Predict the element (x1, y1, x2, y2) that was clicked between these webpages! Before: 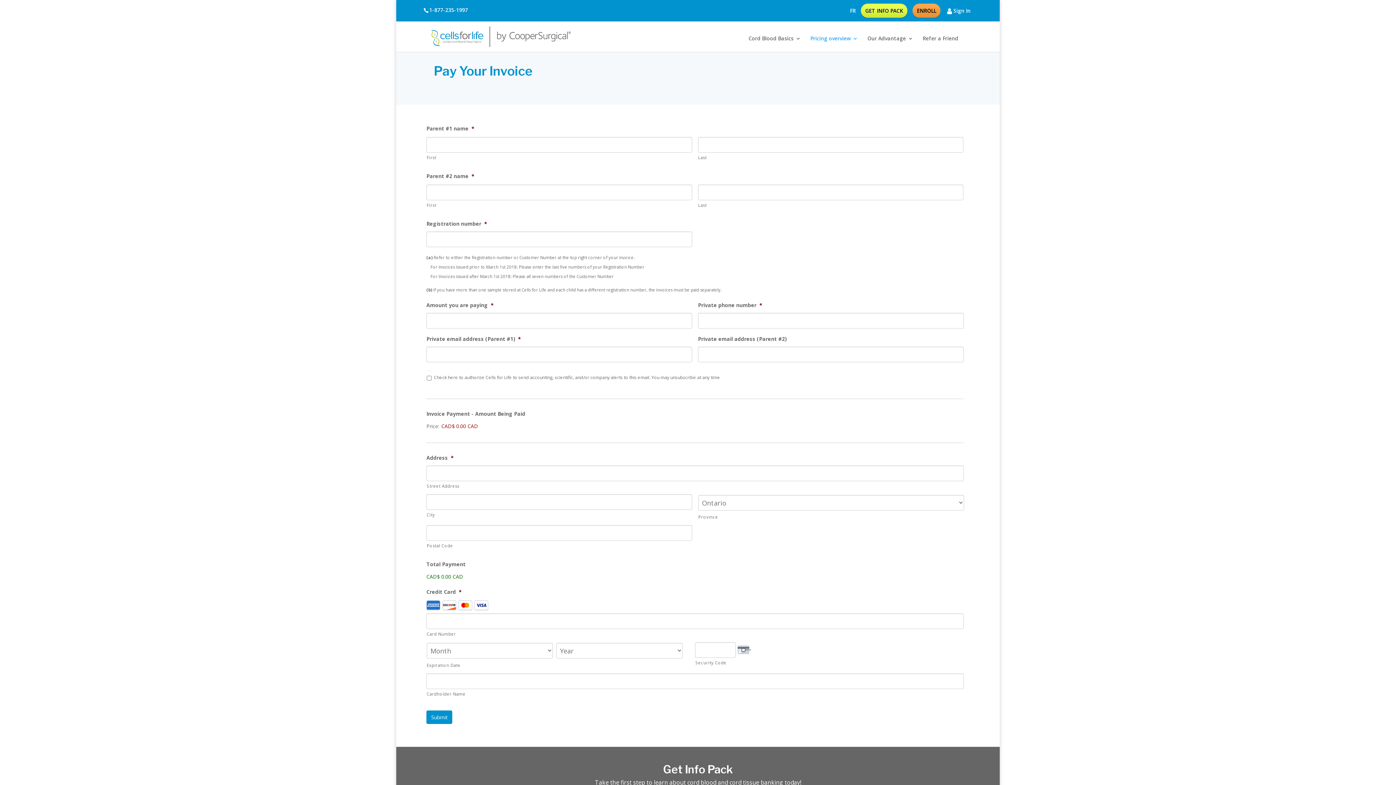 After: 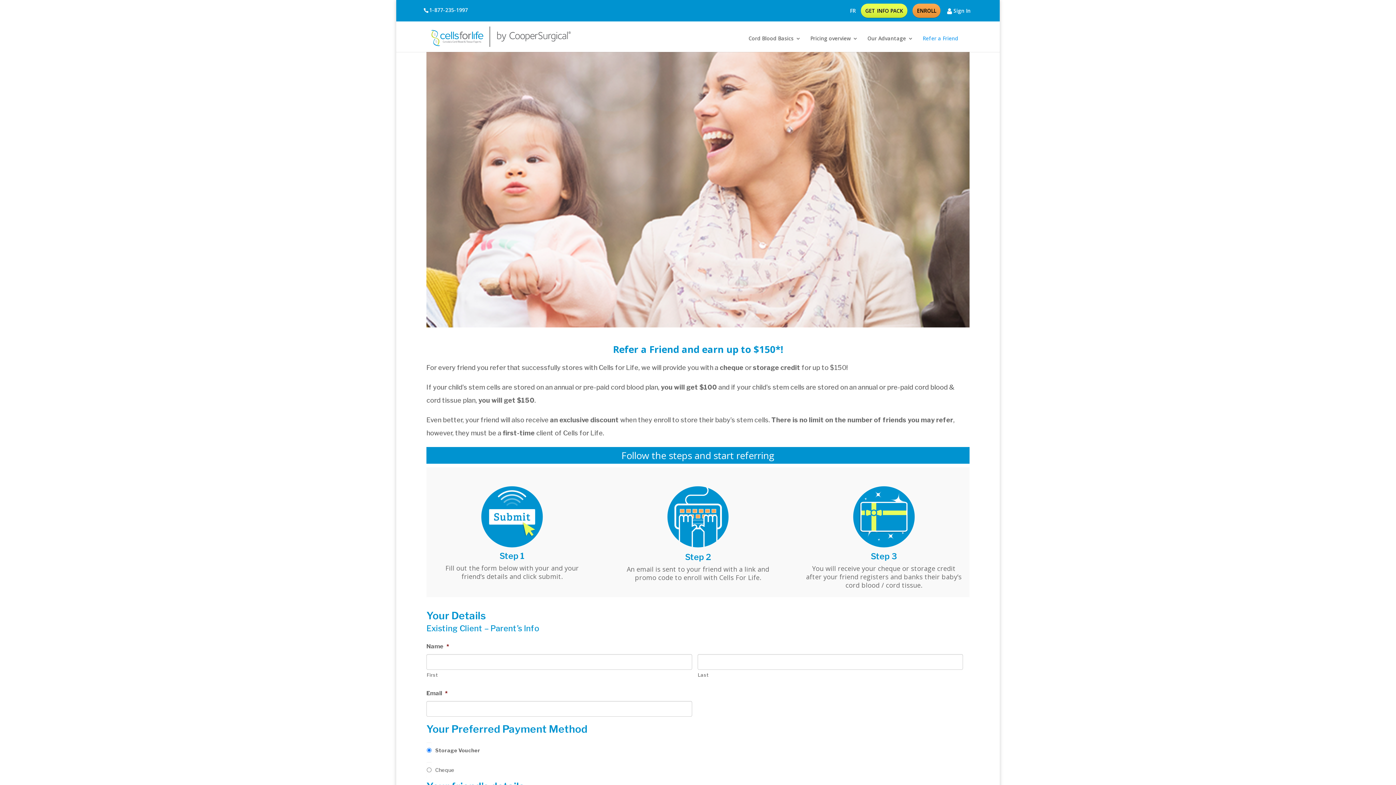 Action: bbox: (922, 36, 958, 41) label: Refer a Friend